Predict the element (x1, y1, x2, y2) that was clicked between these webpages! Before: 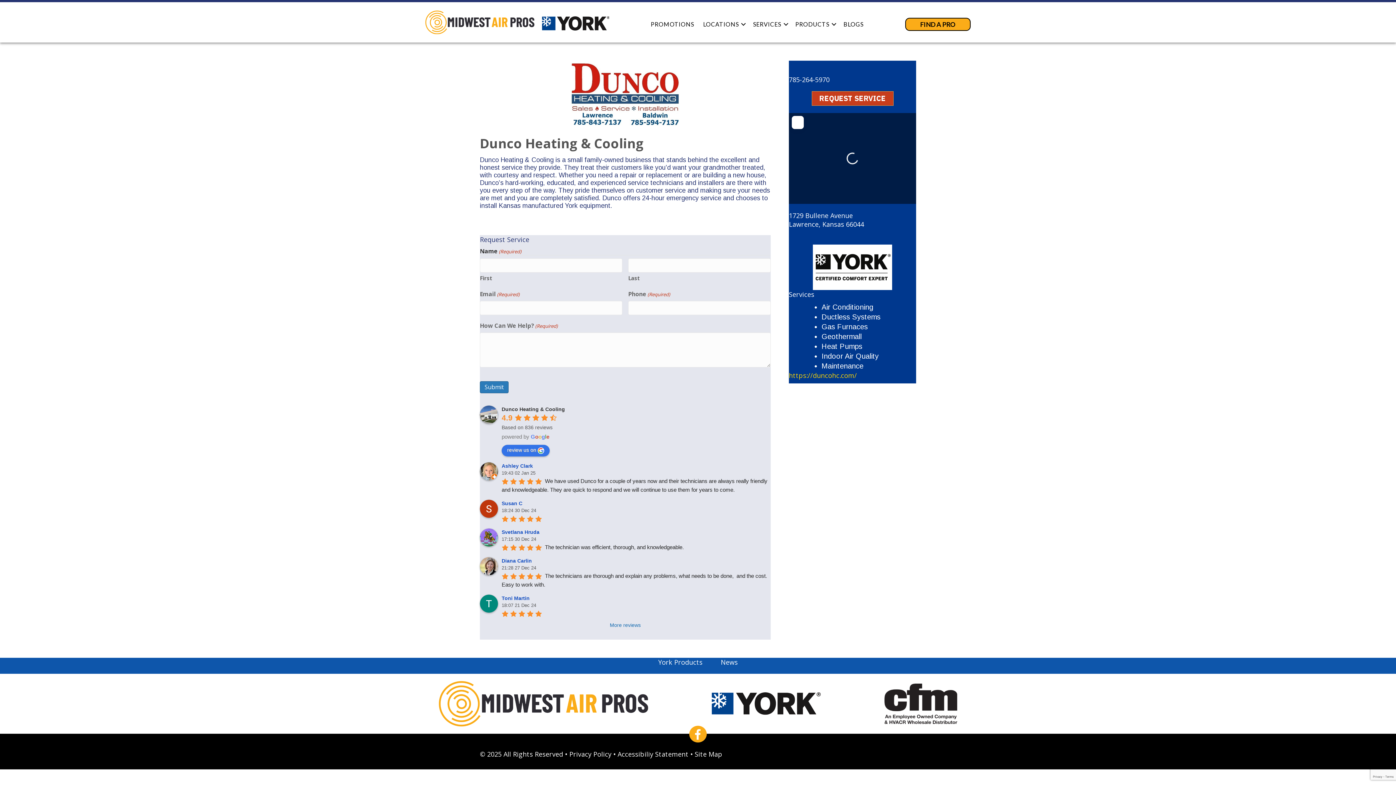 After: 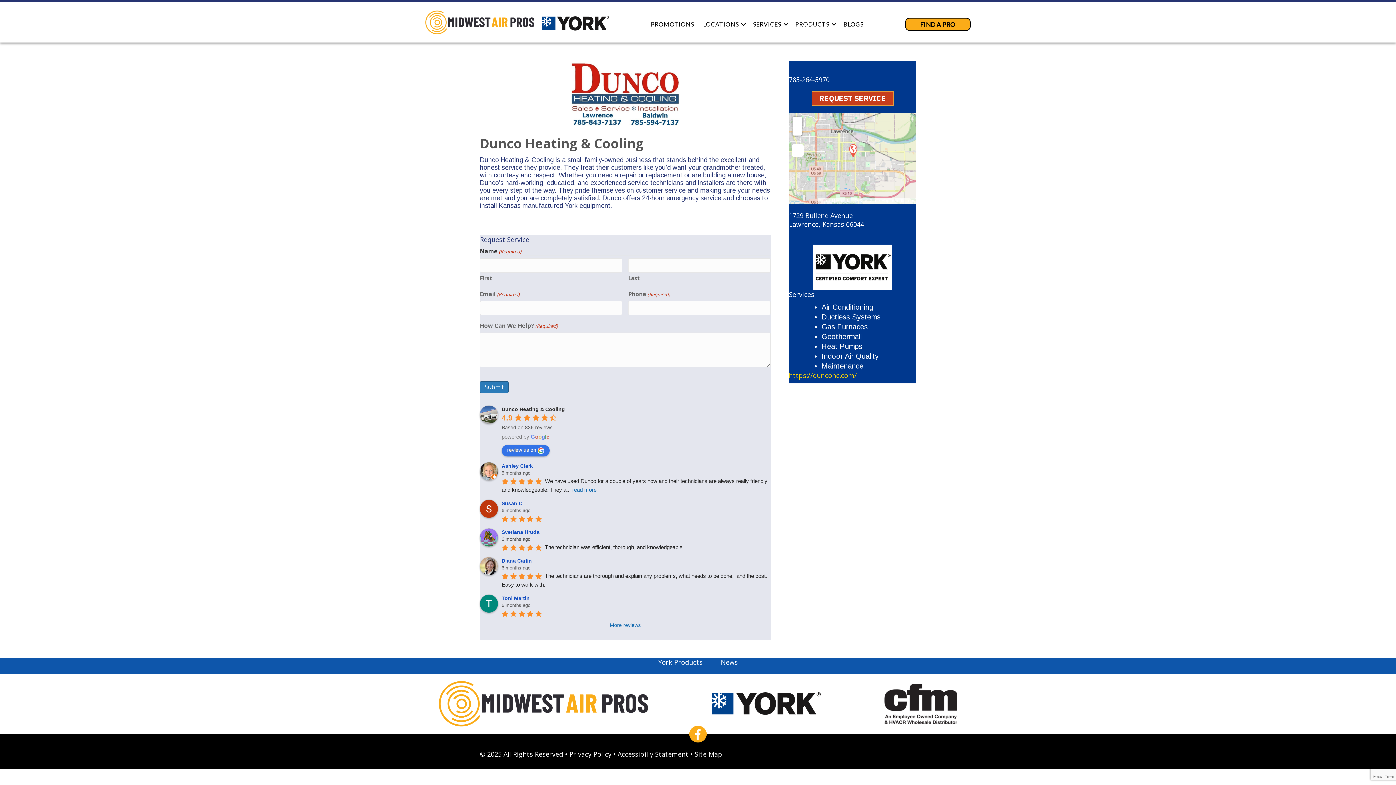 Action: bbox: (501, 406, 565, 412) label: Google place profile